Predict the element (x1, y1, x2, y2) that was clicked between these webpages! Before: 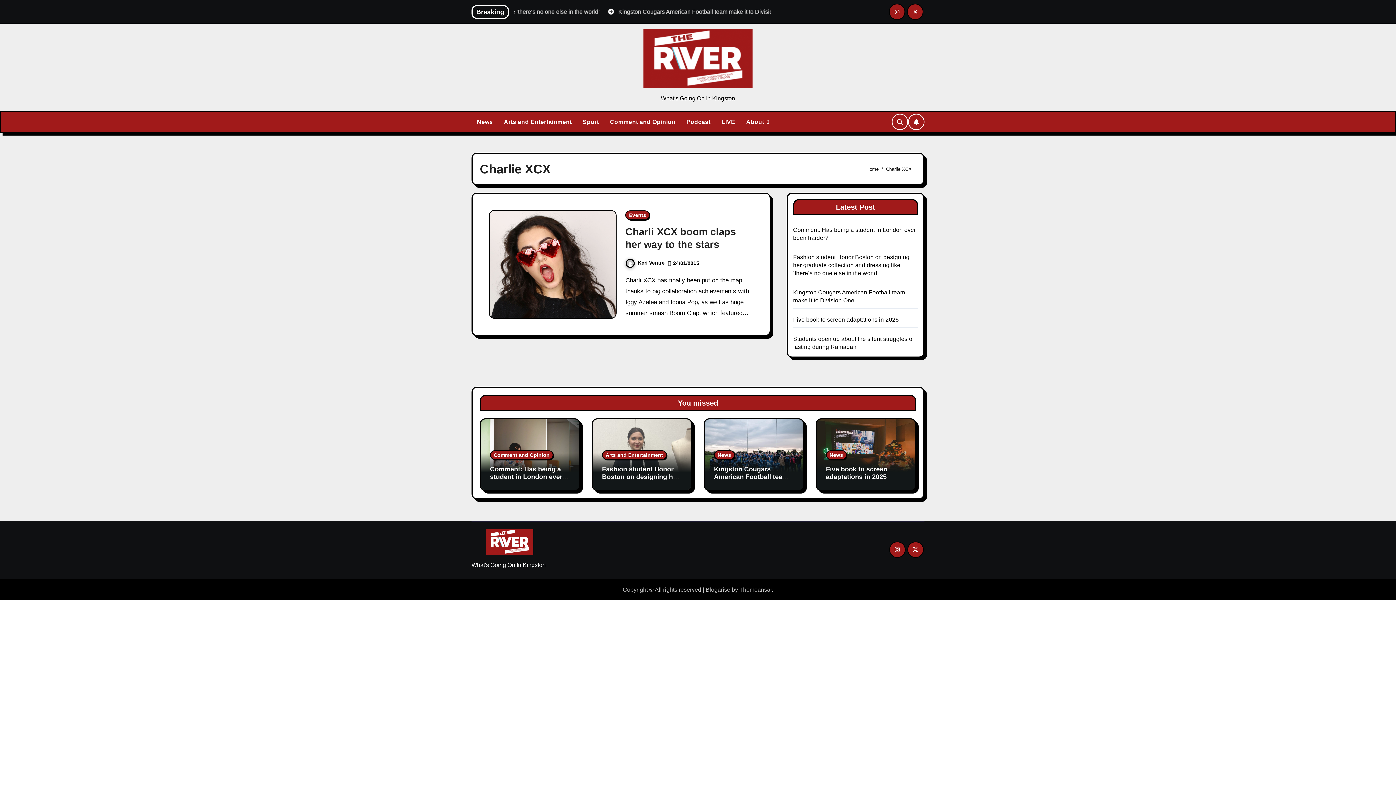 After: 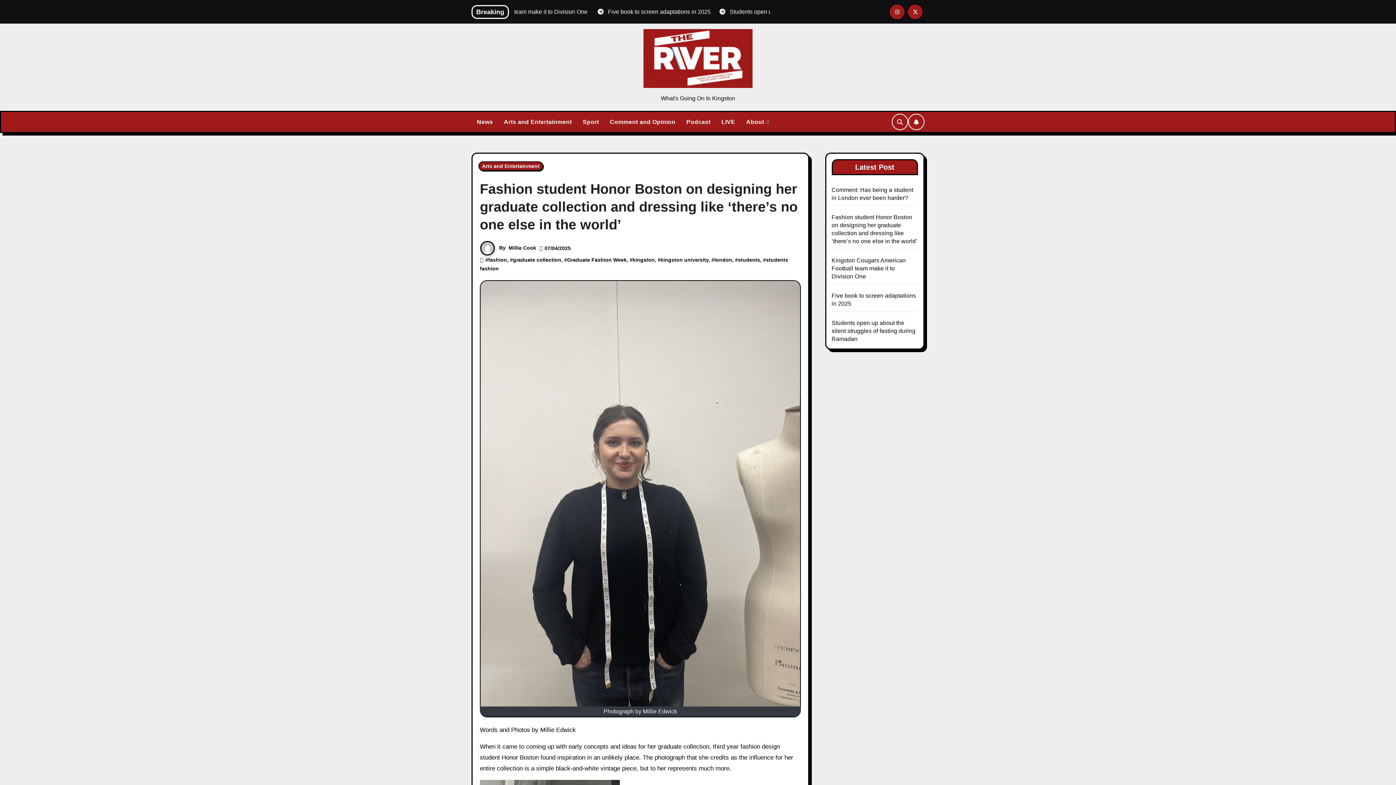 Action: bbox: (793, 254, 909, 276) label: Fashion student Honor Boston on designing her graduate collection and dressing like ‘there’s no one else in the world’